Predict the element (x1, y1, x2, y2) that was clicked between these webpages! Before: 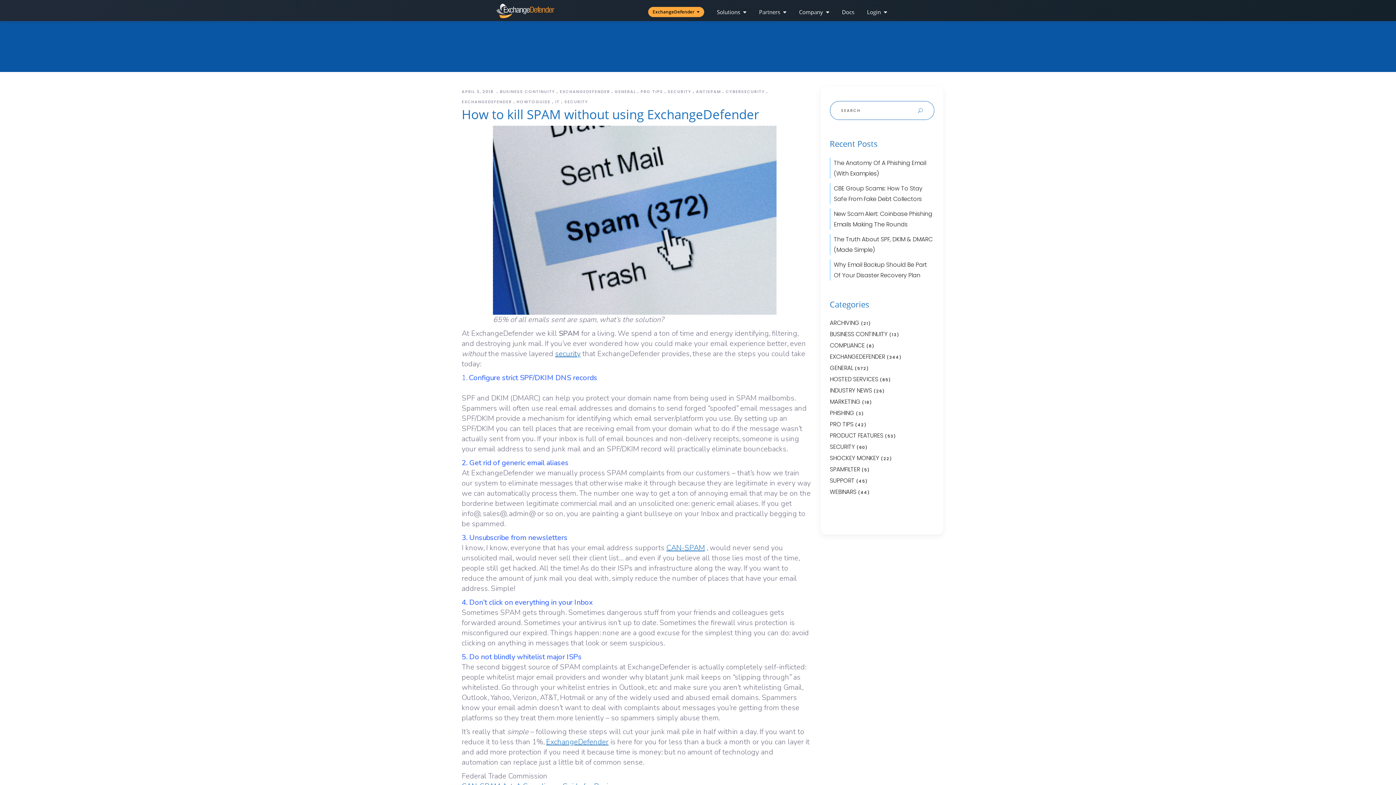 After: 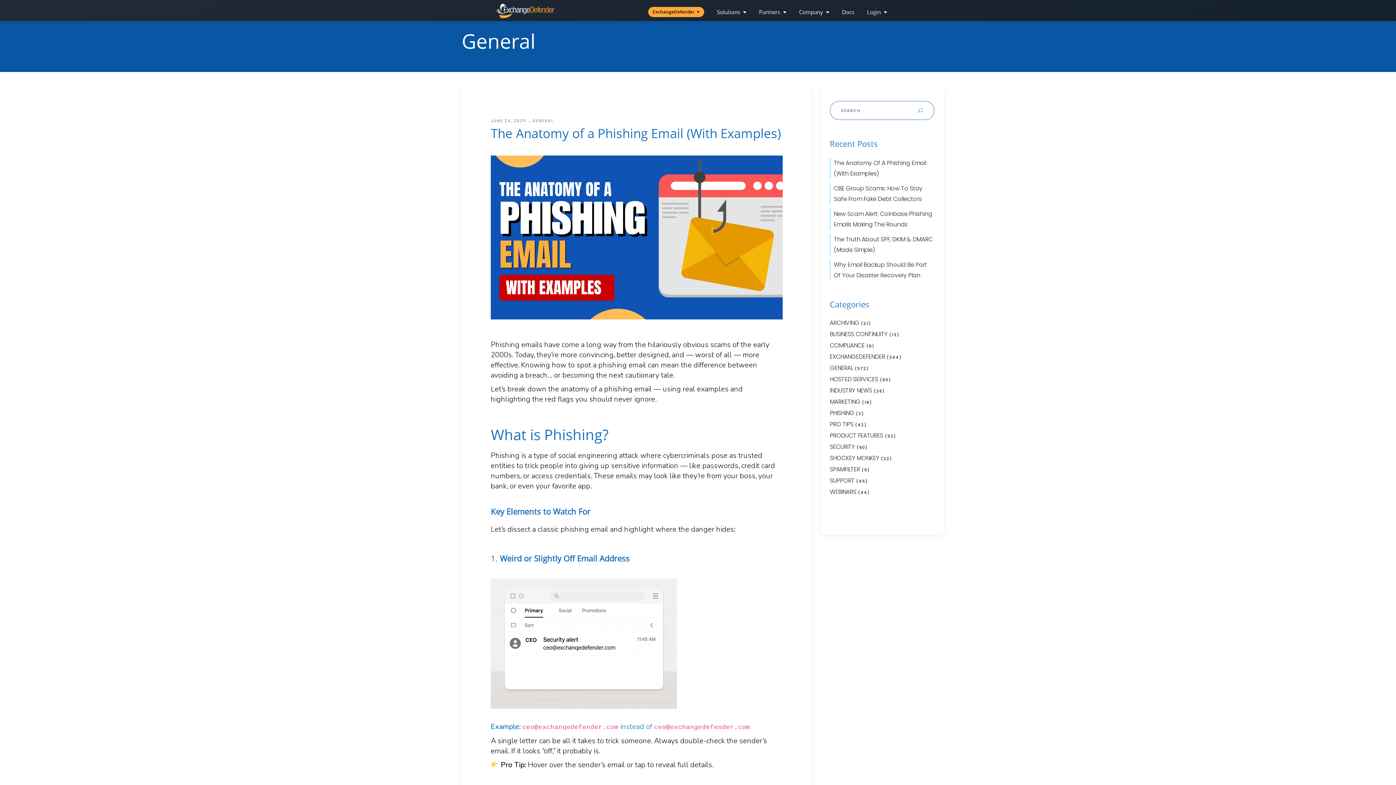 Action: label: GENERAL bbox: (830, 364, 853, 372)